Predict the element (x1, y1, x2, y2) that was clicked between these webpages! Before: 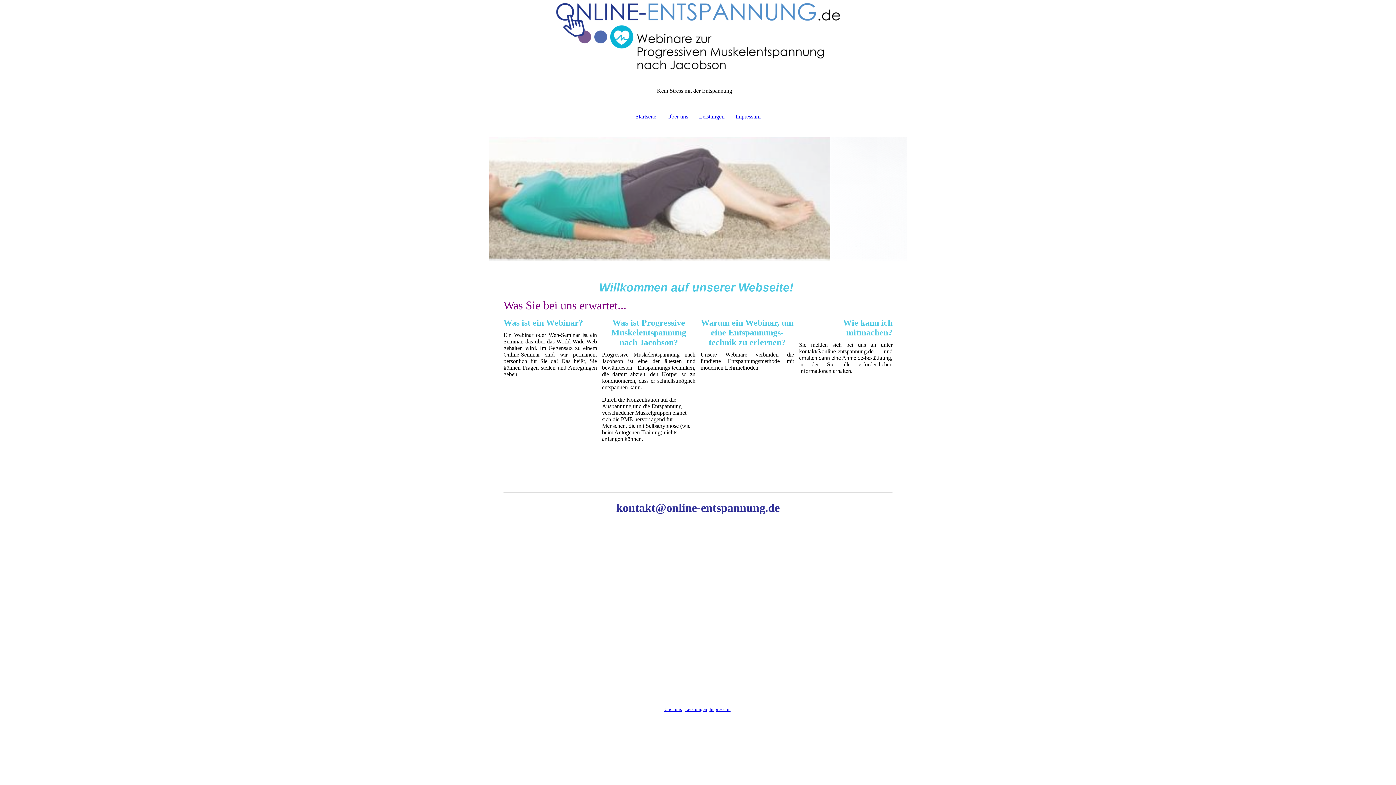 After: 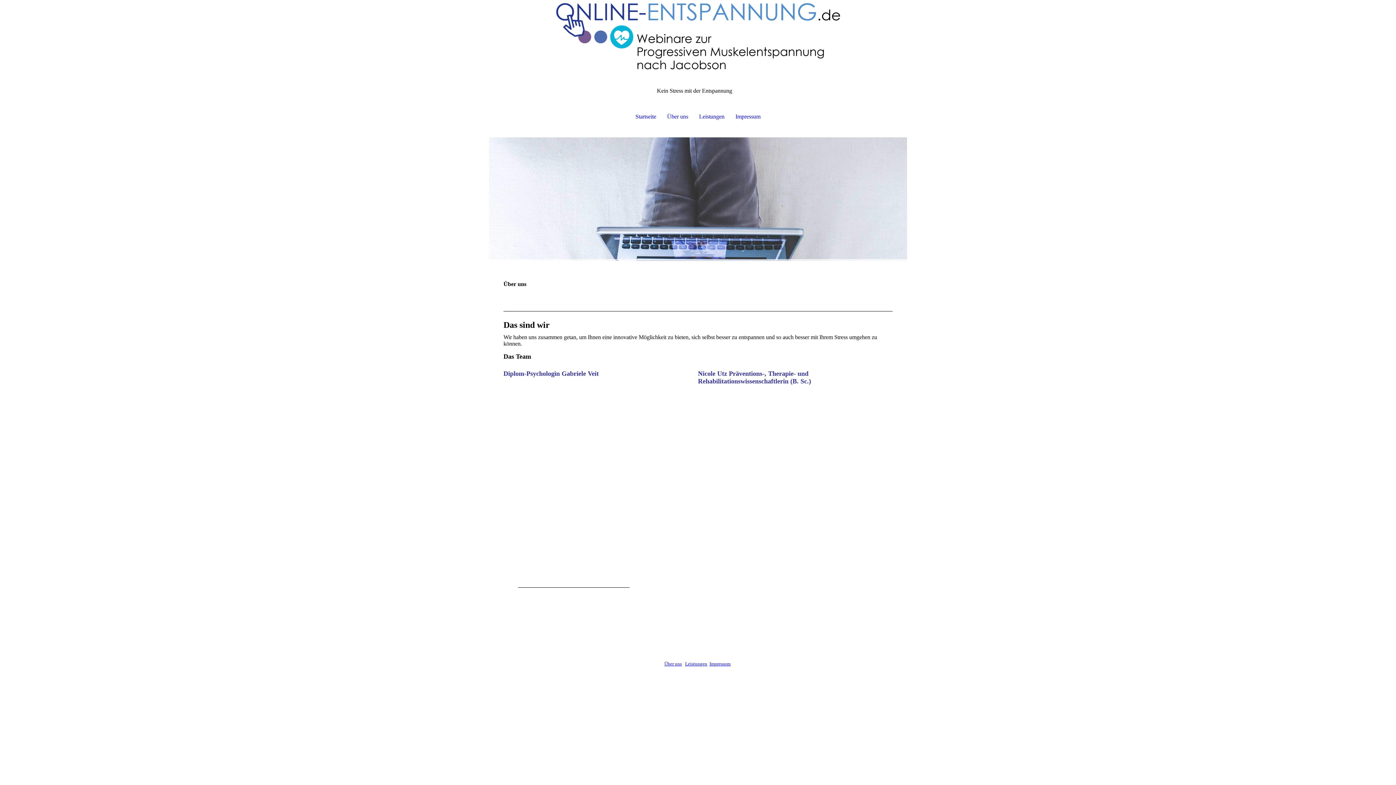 Action: bbox: (661, 108, 693, 124) label: Über uns